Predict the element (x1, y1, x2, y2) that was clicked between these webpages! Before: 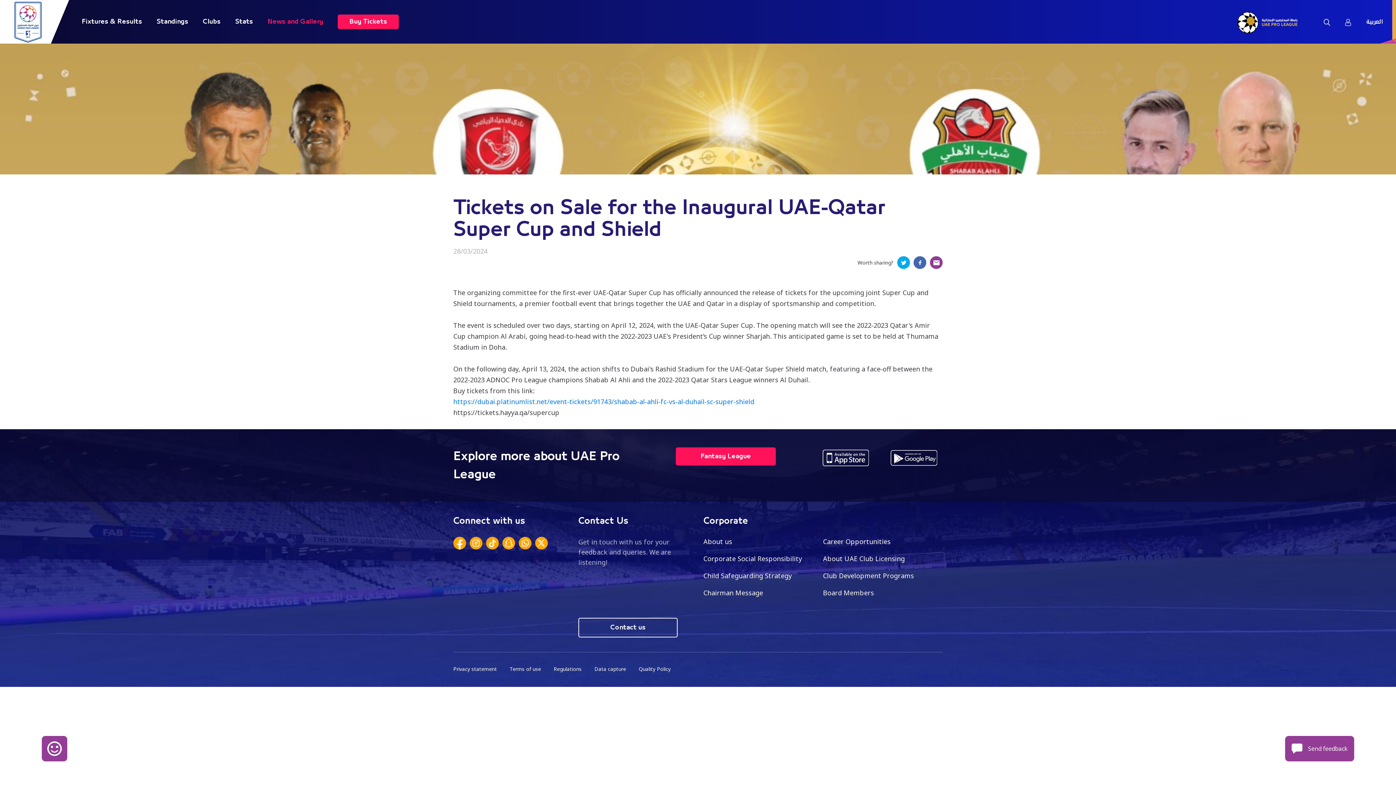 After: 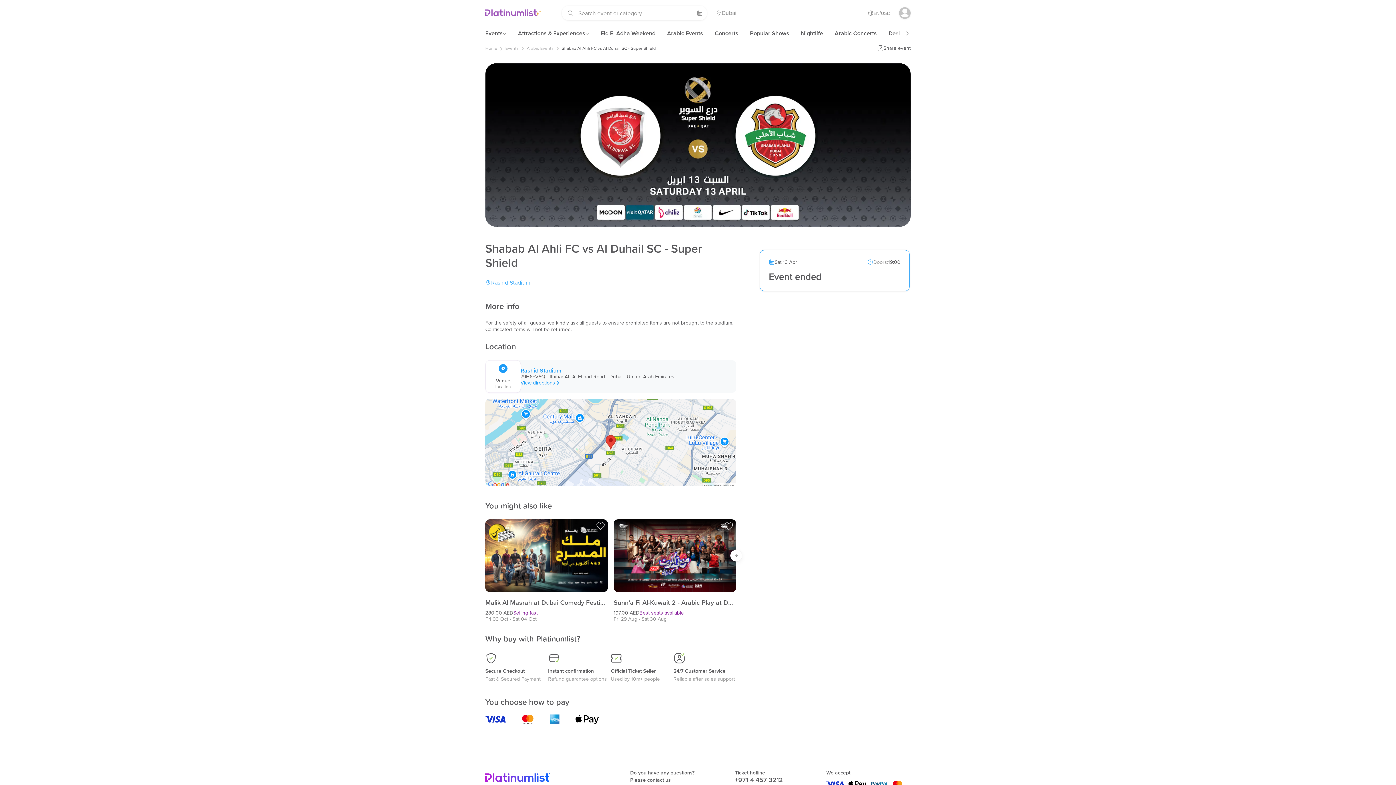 Action: label: https://dubai.platinumlist.net/event-tickets/91743/shabab-al-ahli-fc-vs-al-duhail-sc-super-shield bbox: (453, 397, 754, 406)